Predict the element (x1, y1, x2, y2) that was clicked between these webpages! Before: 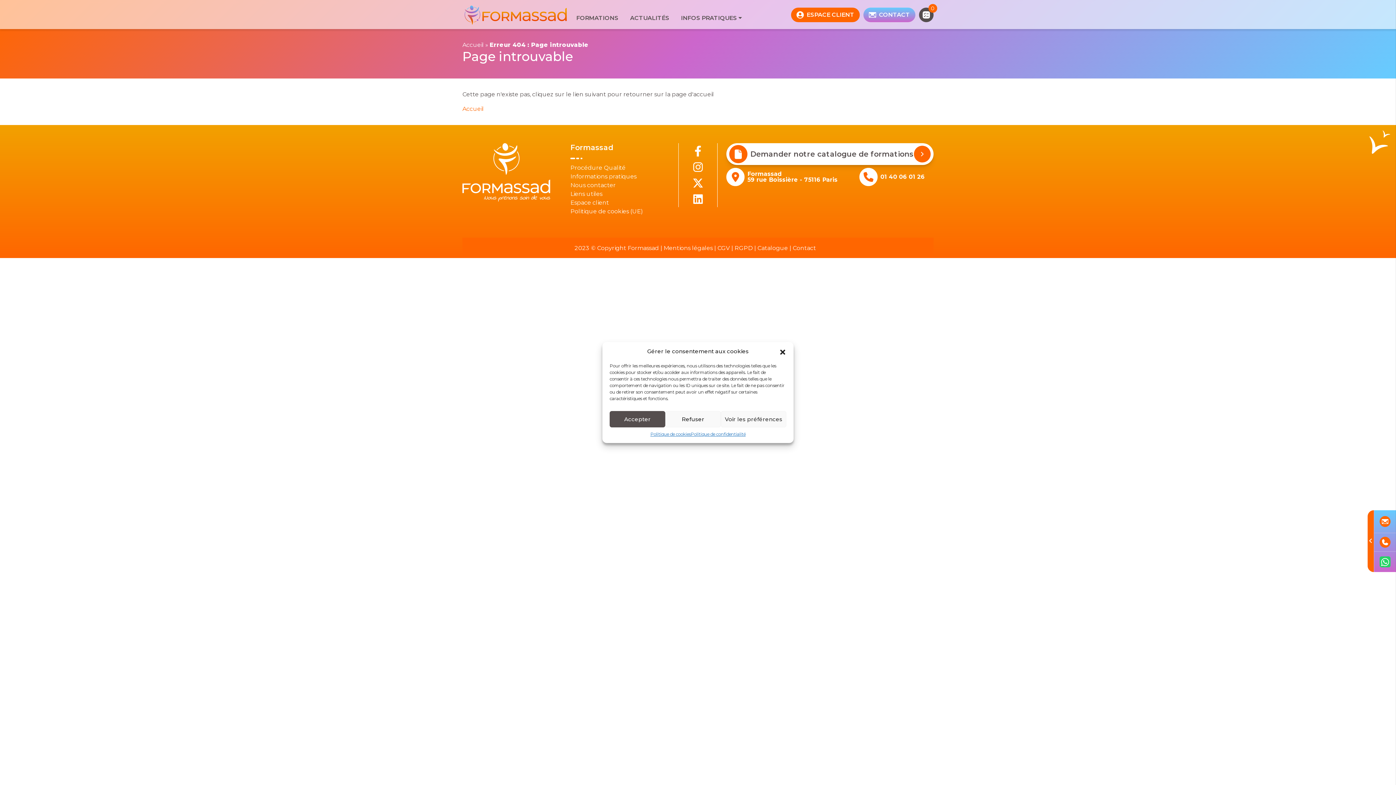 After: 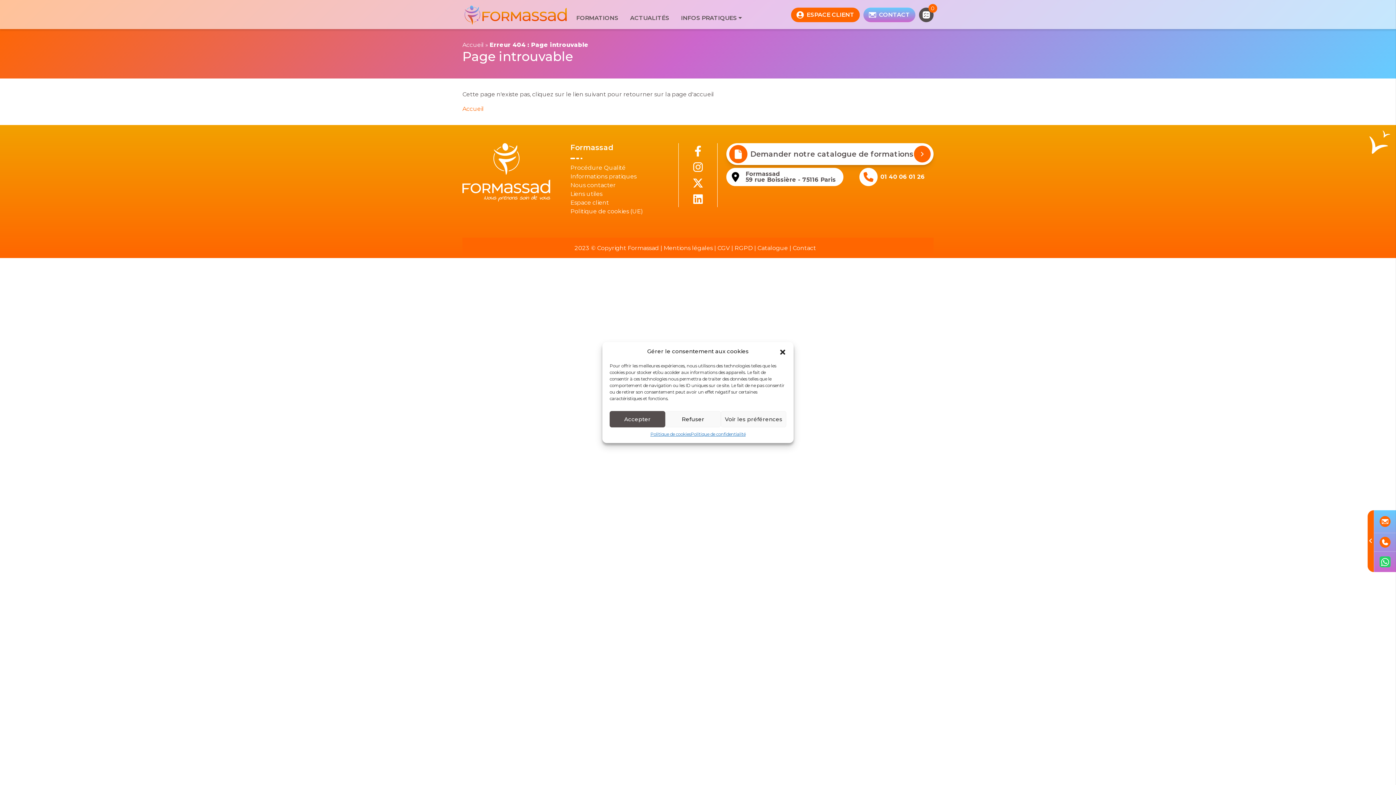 Action: label: Formassad
59 rue Boissière - 75116 Paris bbox: (726, 168, 843, 186)